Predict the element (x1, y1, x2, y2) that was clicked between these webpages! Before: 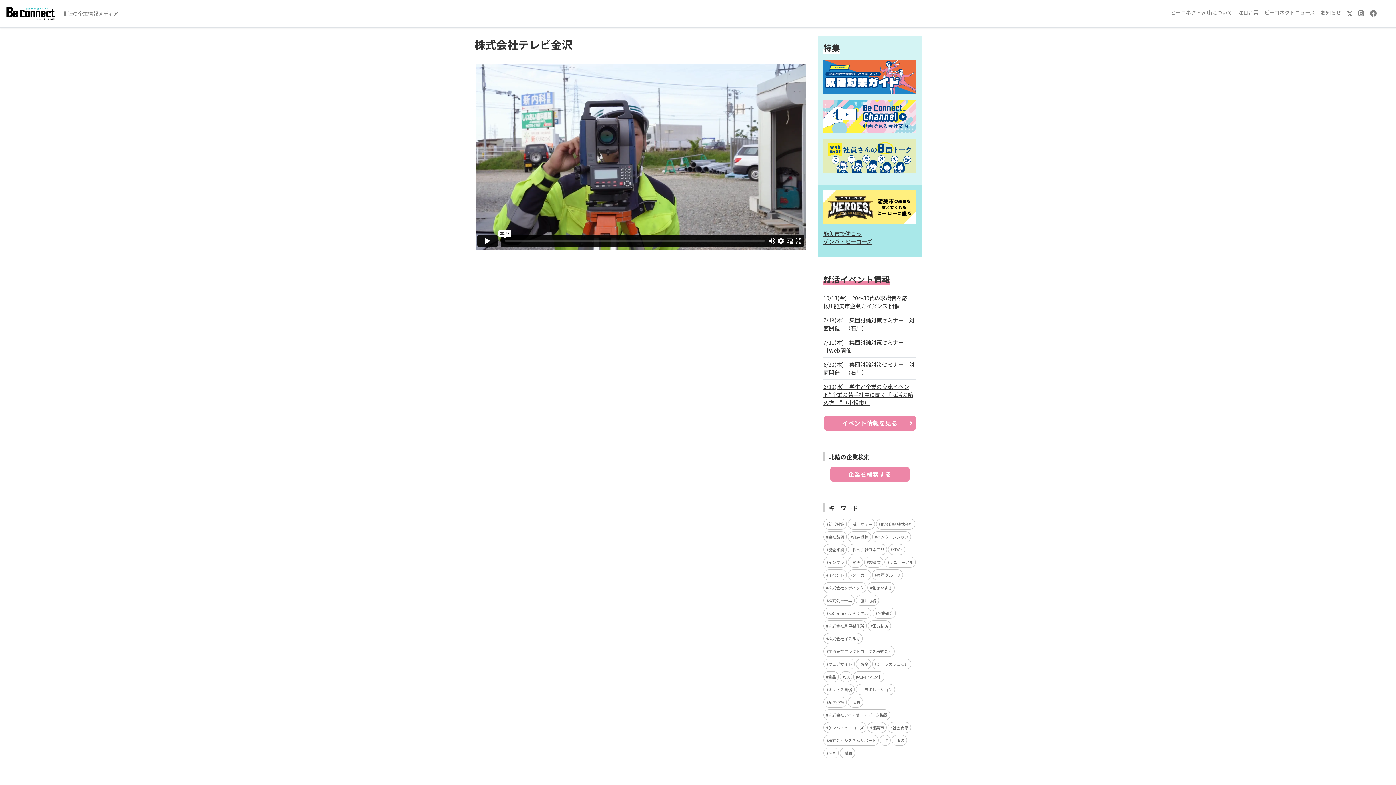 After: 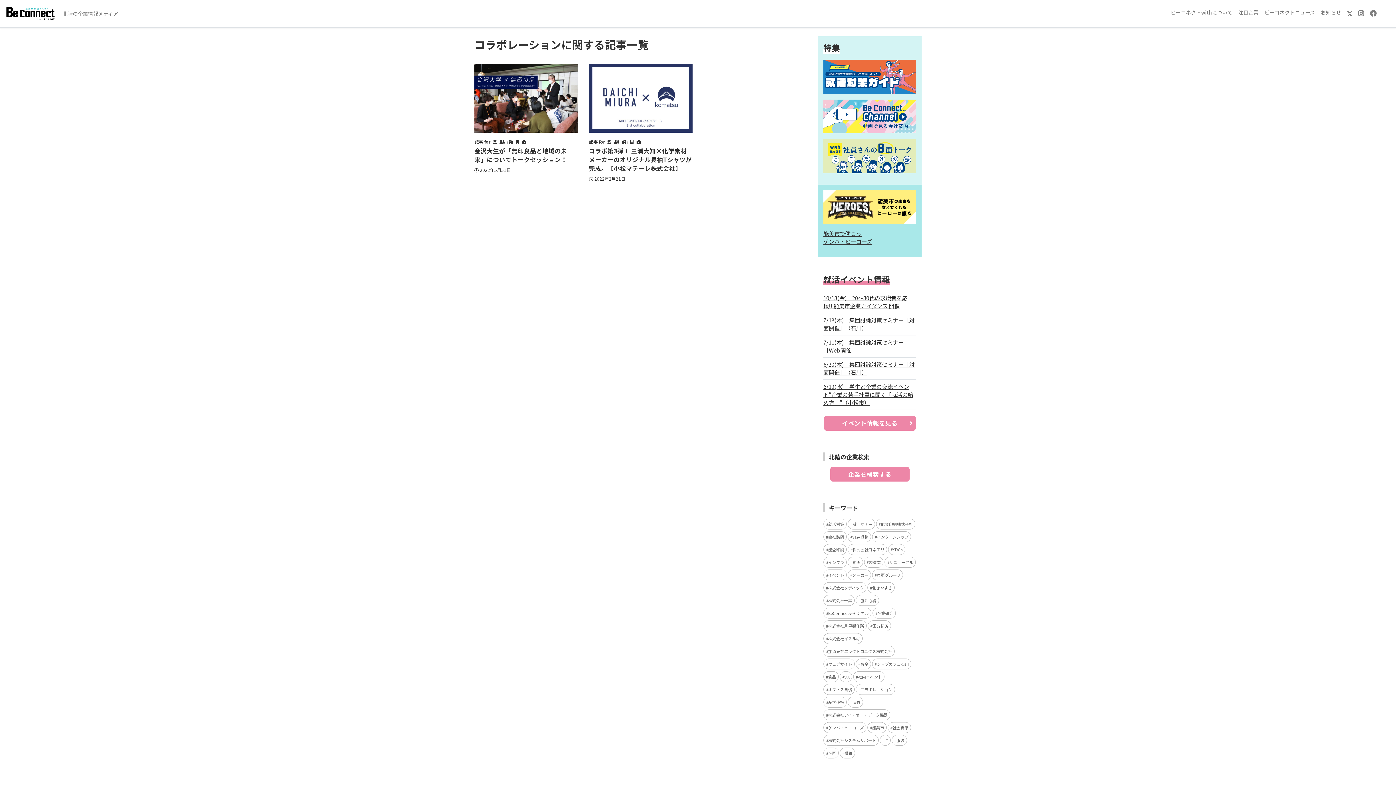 Action: bbox: (856, 684, 895, 695) label: コラボレーション (2個の項目)